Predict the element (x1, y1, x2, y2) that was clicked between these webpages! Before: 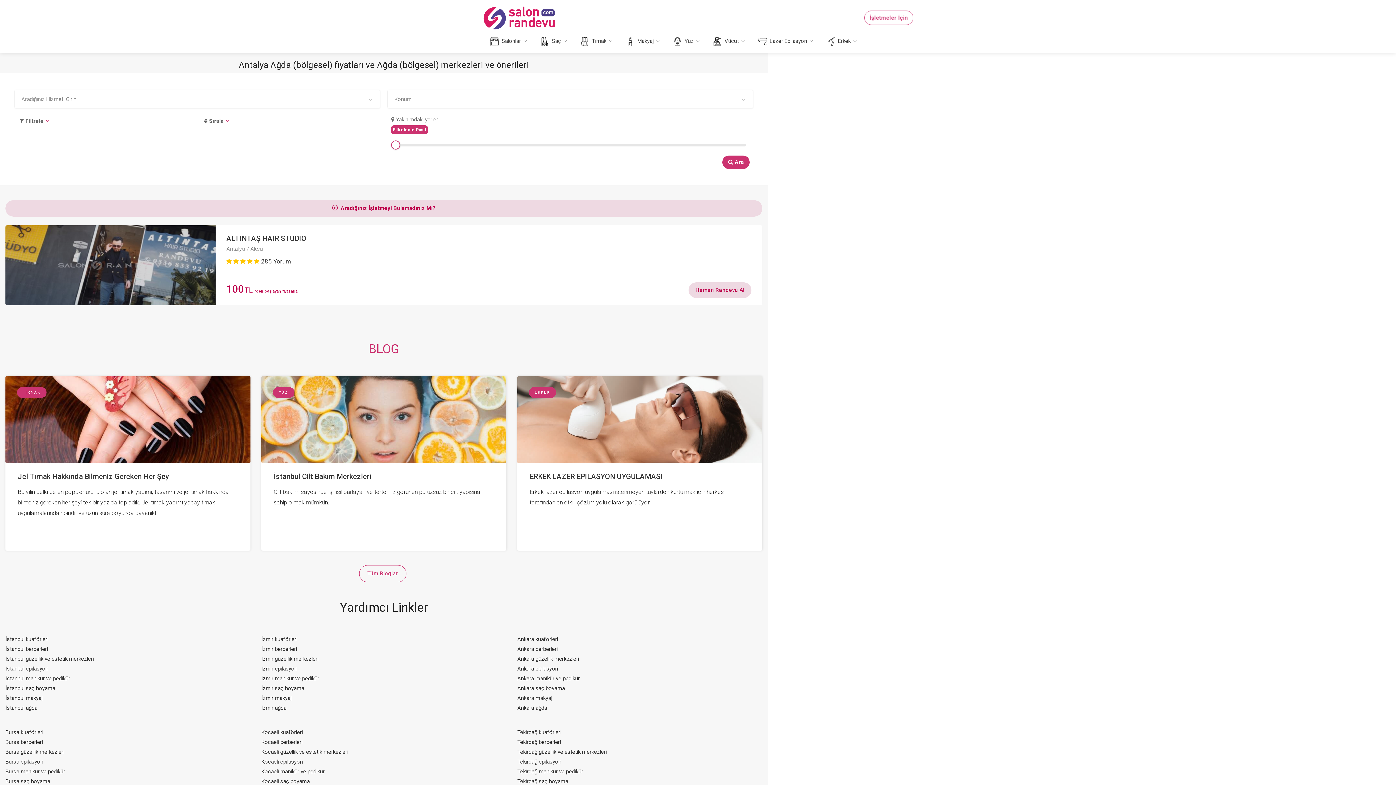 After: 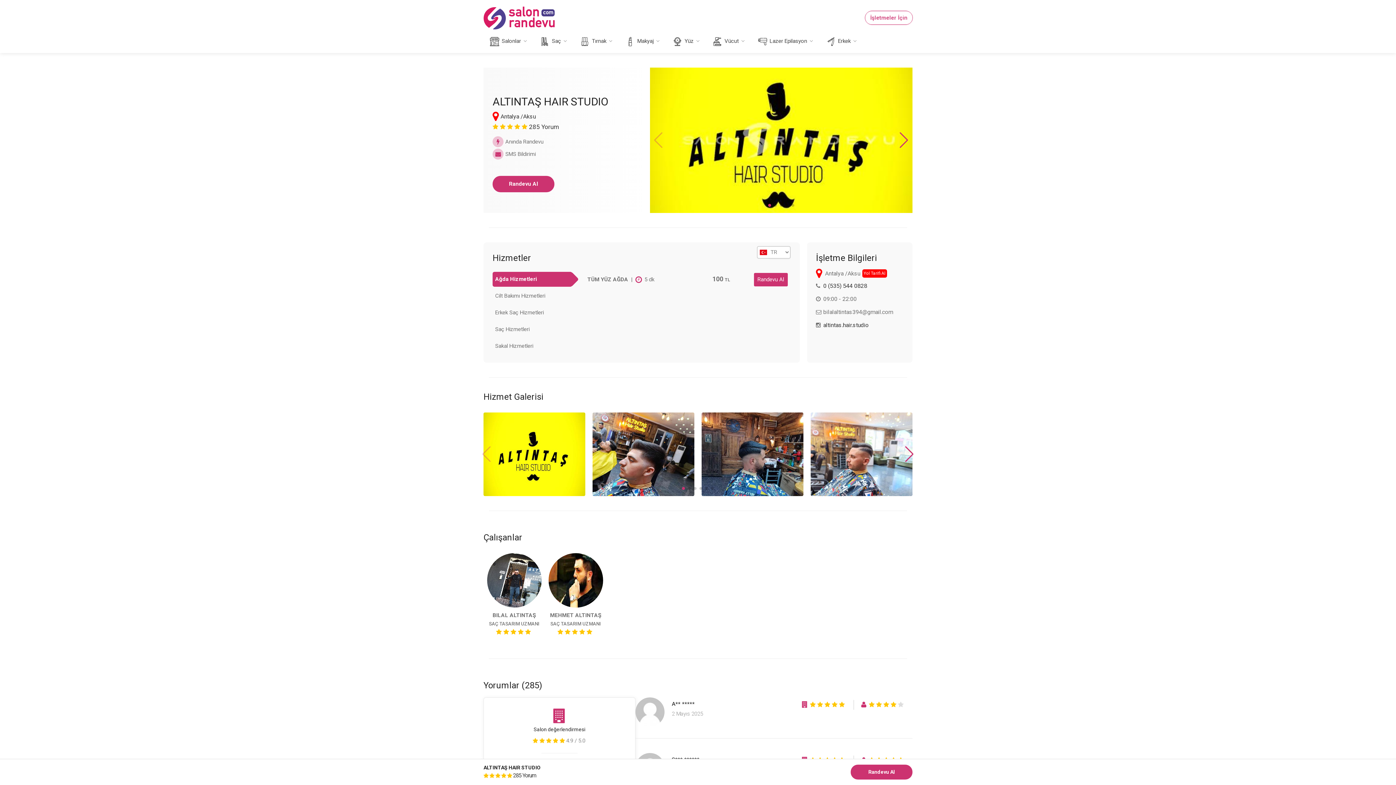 Action: bbox: (226, 232, 306, 243) label: ALTINTAŞ HAIR STUDIO